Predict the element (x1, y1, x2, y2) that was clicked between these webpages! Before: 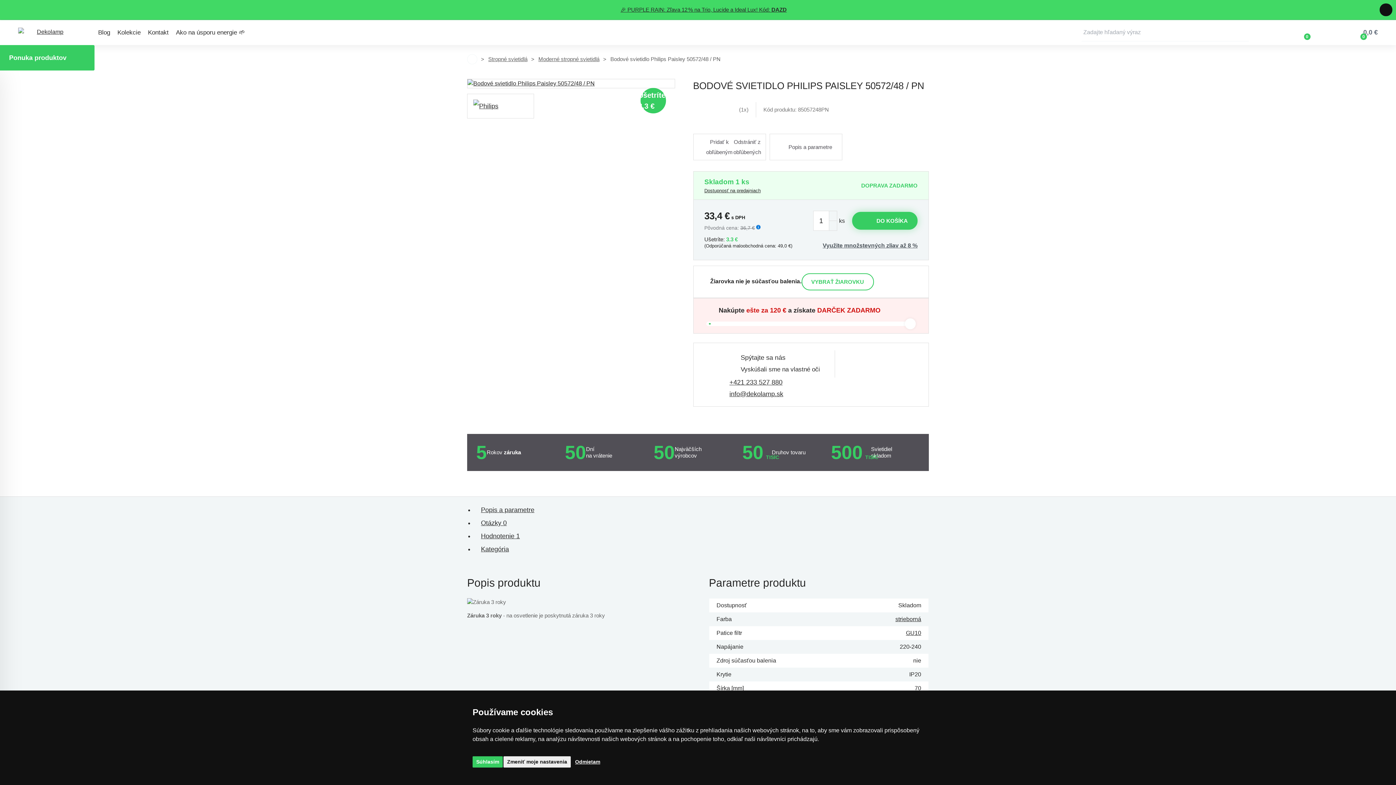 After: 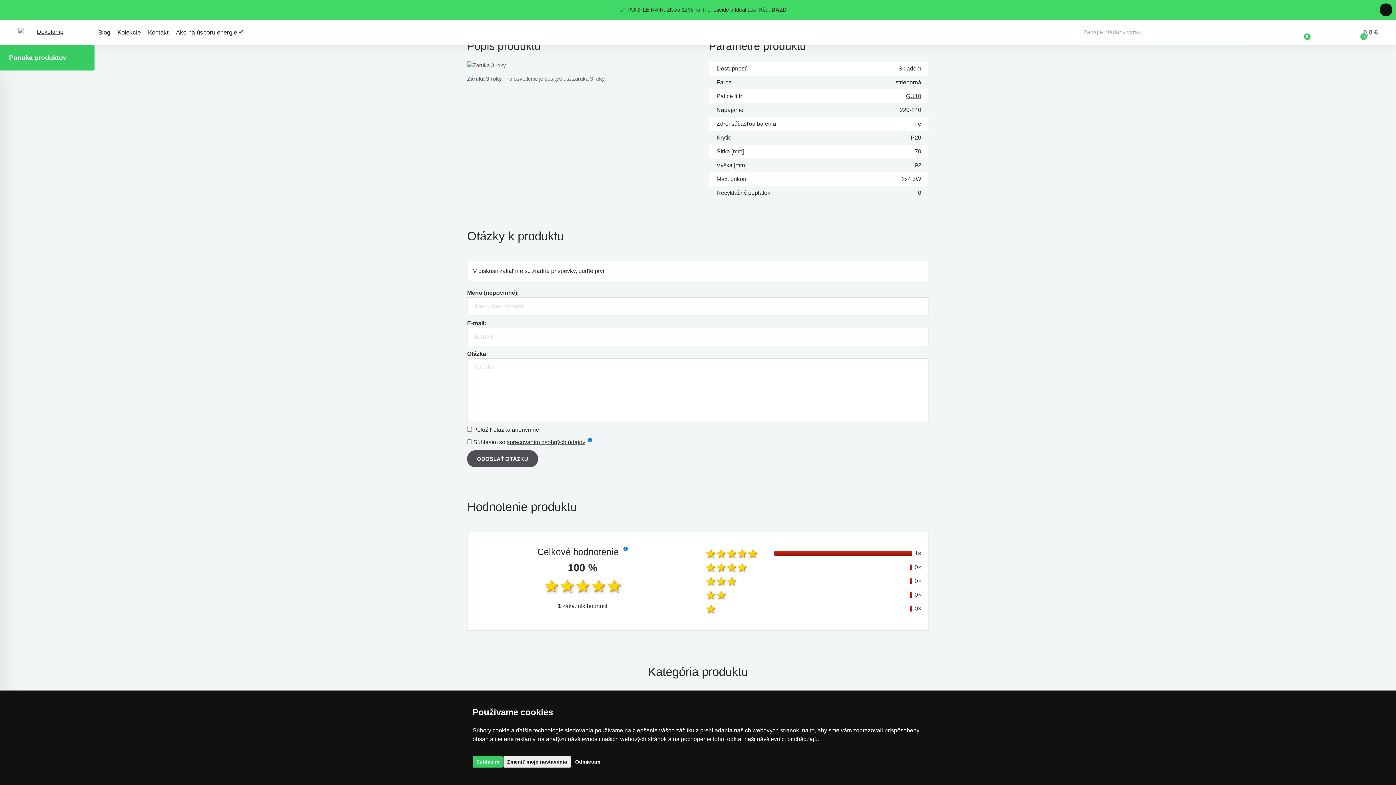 Action: label: Popis a parametre bbox: (769, 133, 842, 160)